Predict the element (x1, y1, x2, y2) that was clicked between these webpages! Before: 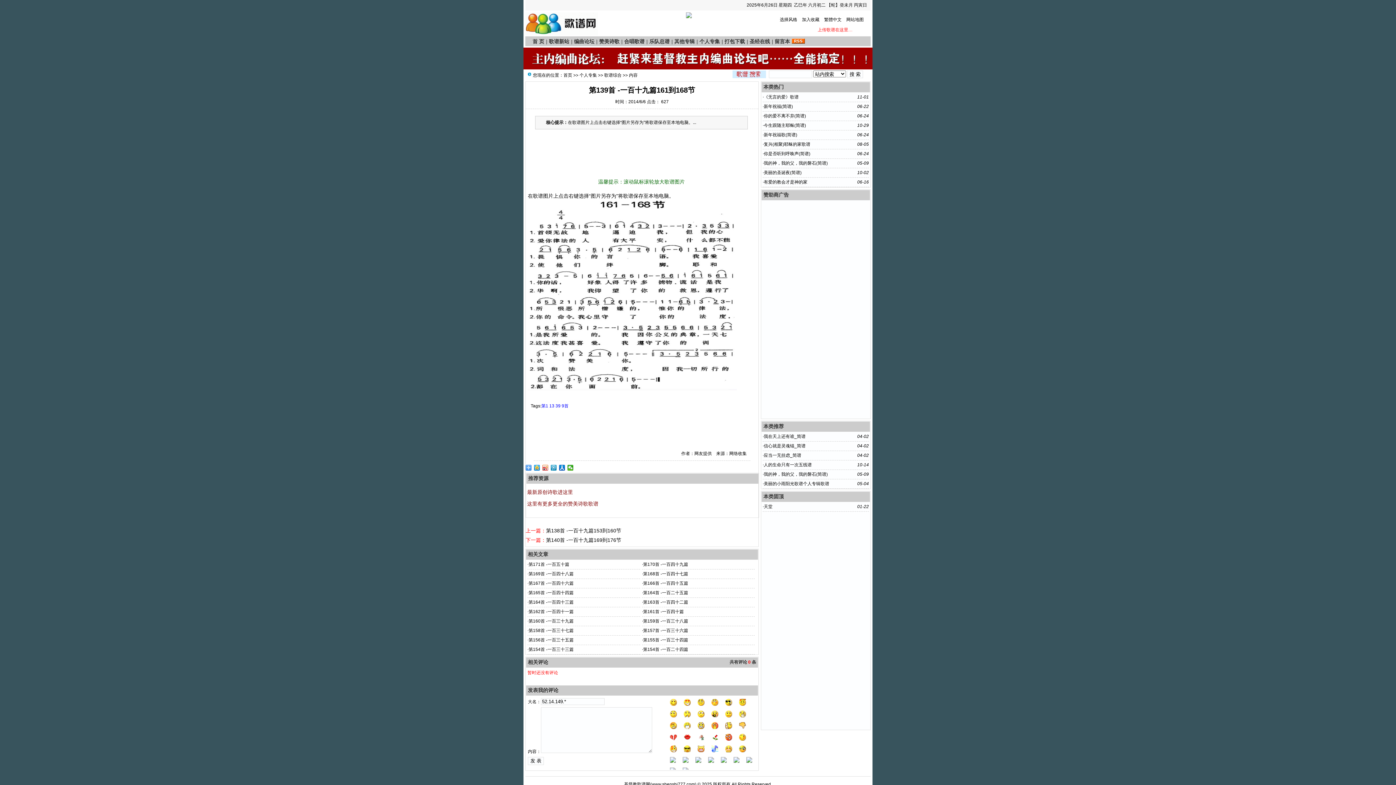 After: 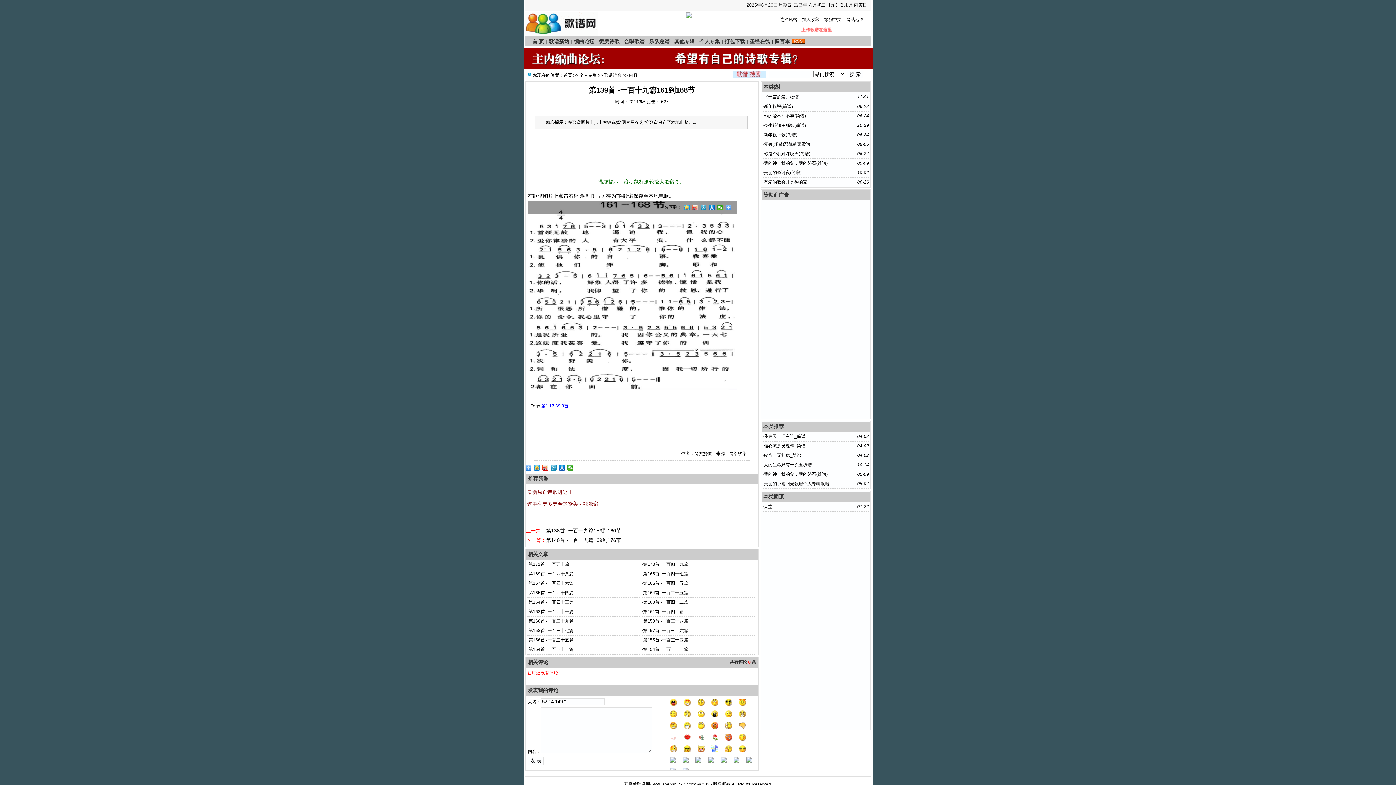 Action: bbox: (528, 385, 737, 391)